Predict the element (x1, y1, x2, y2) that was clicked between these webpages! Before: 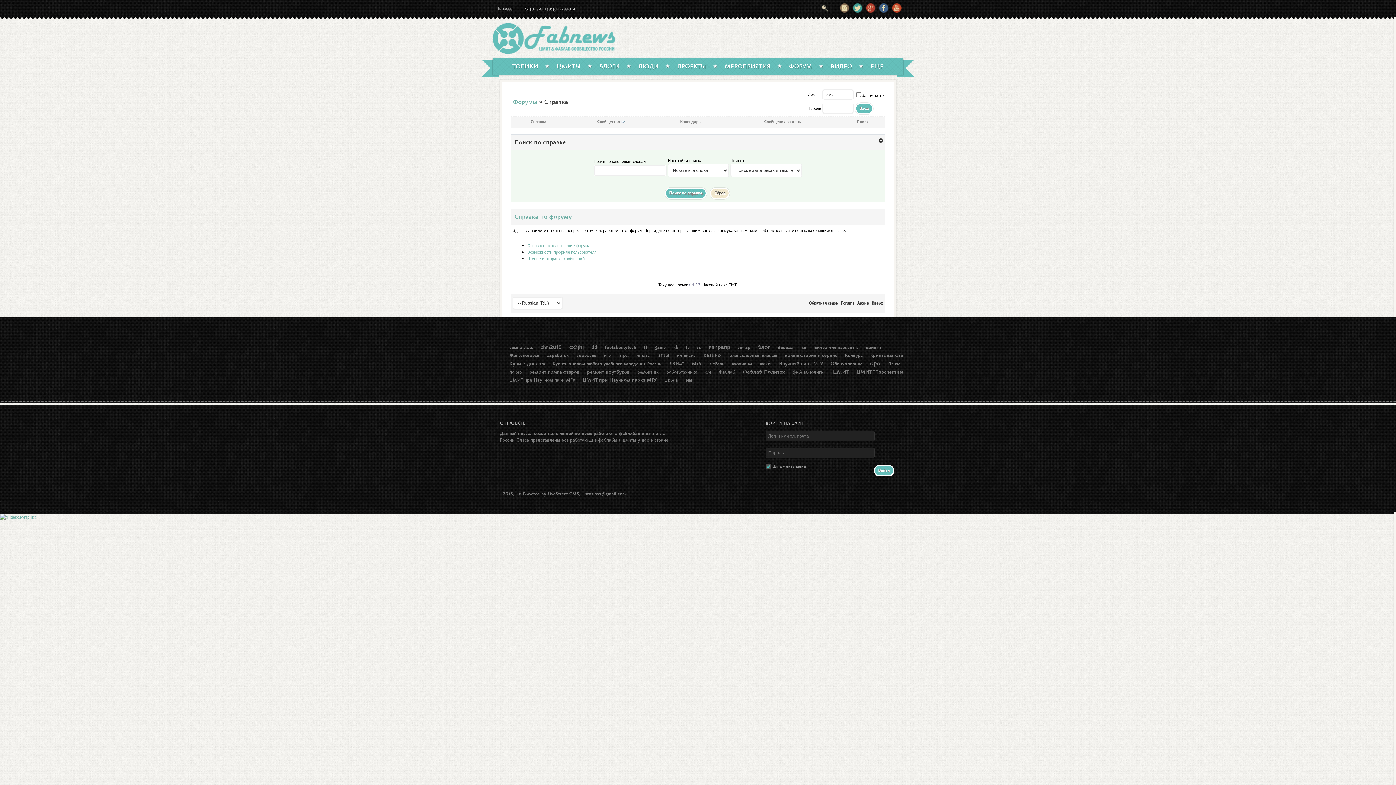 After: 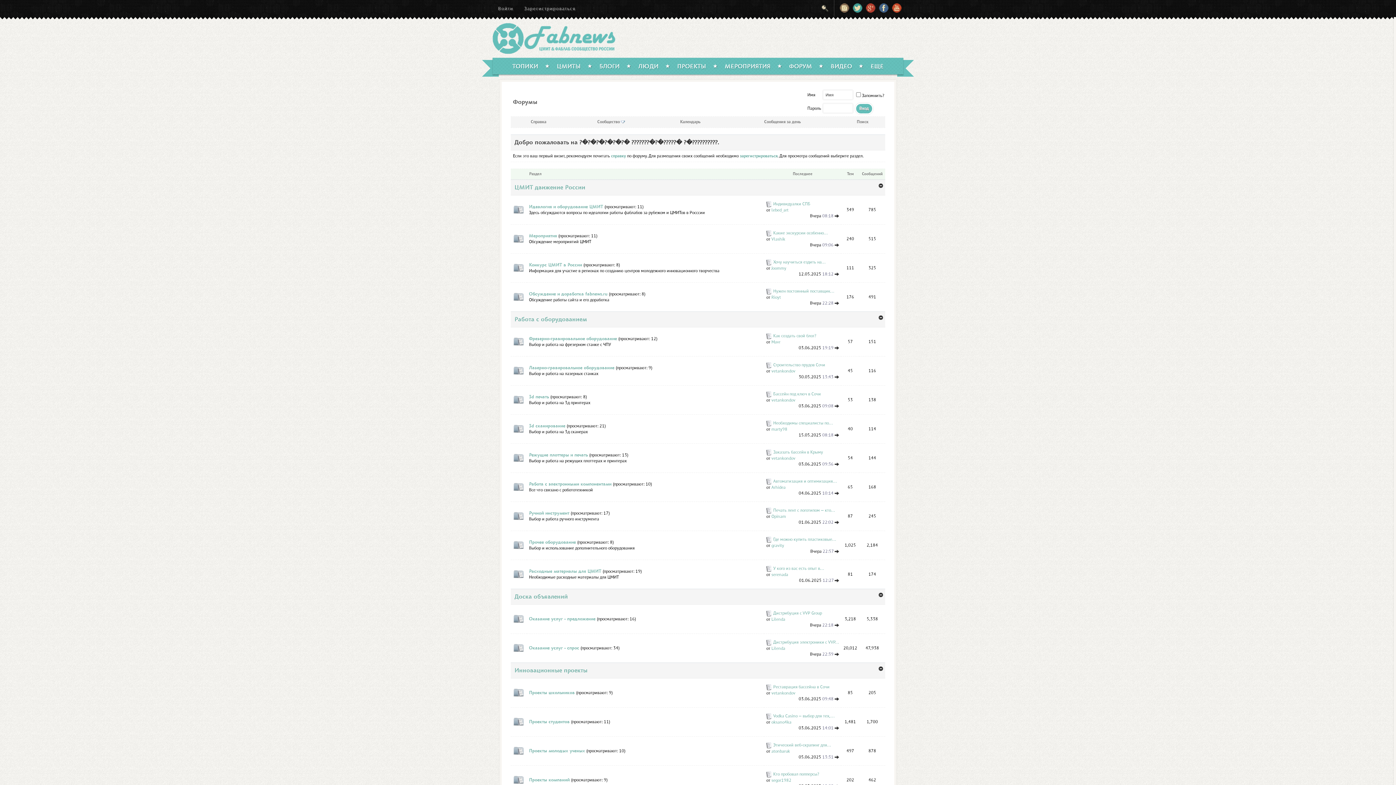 Action: label: Форумы bbox: (513, 98, 537, 106)